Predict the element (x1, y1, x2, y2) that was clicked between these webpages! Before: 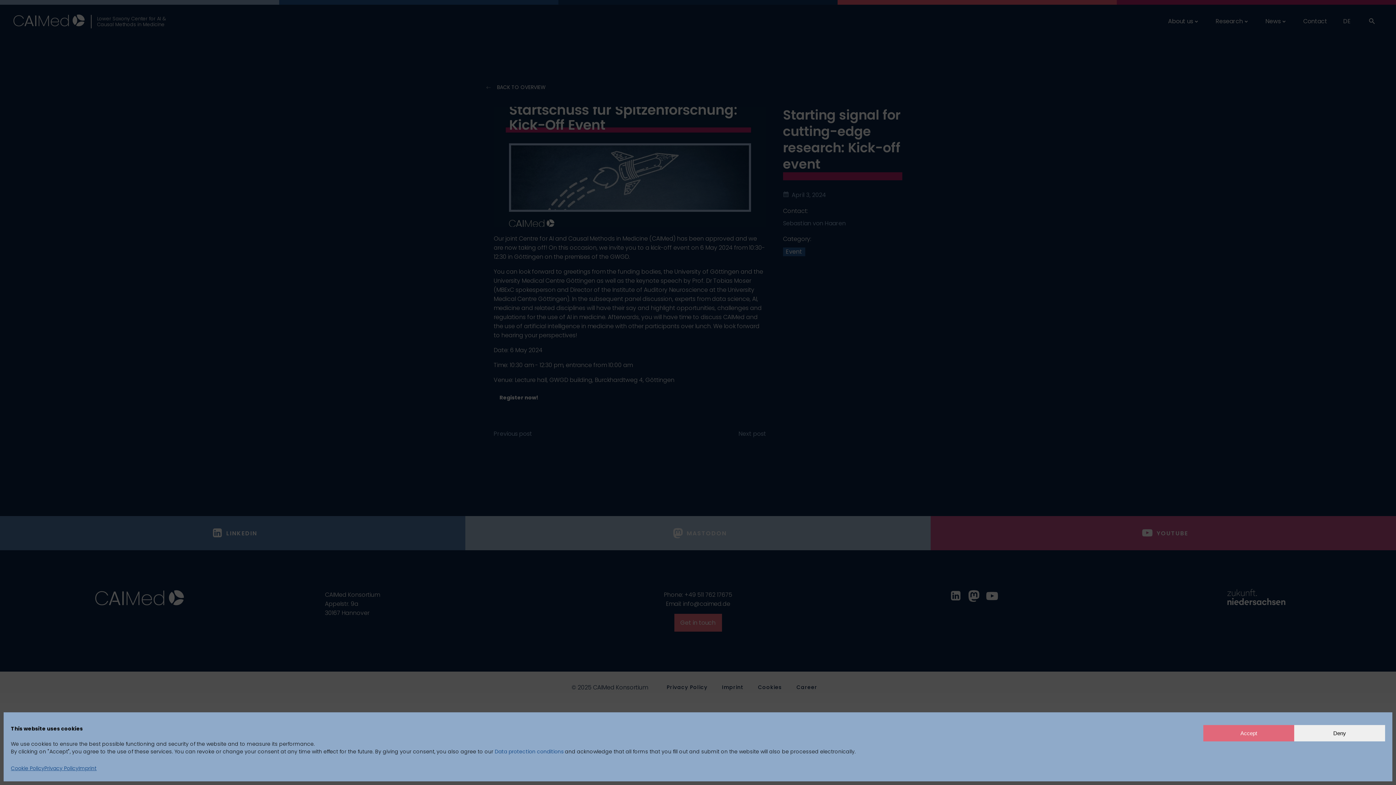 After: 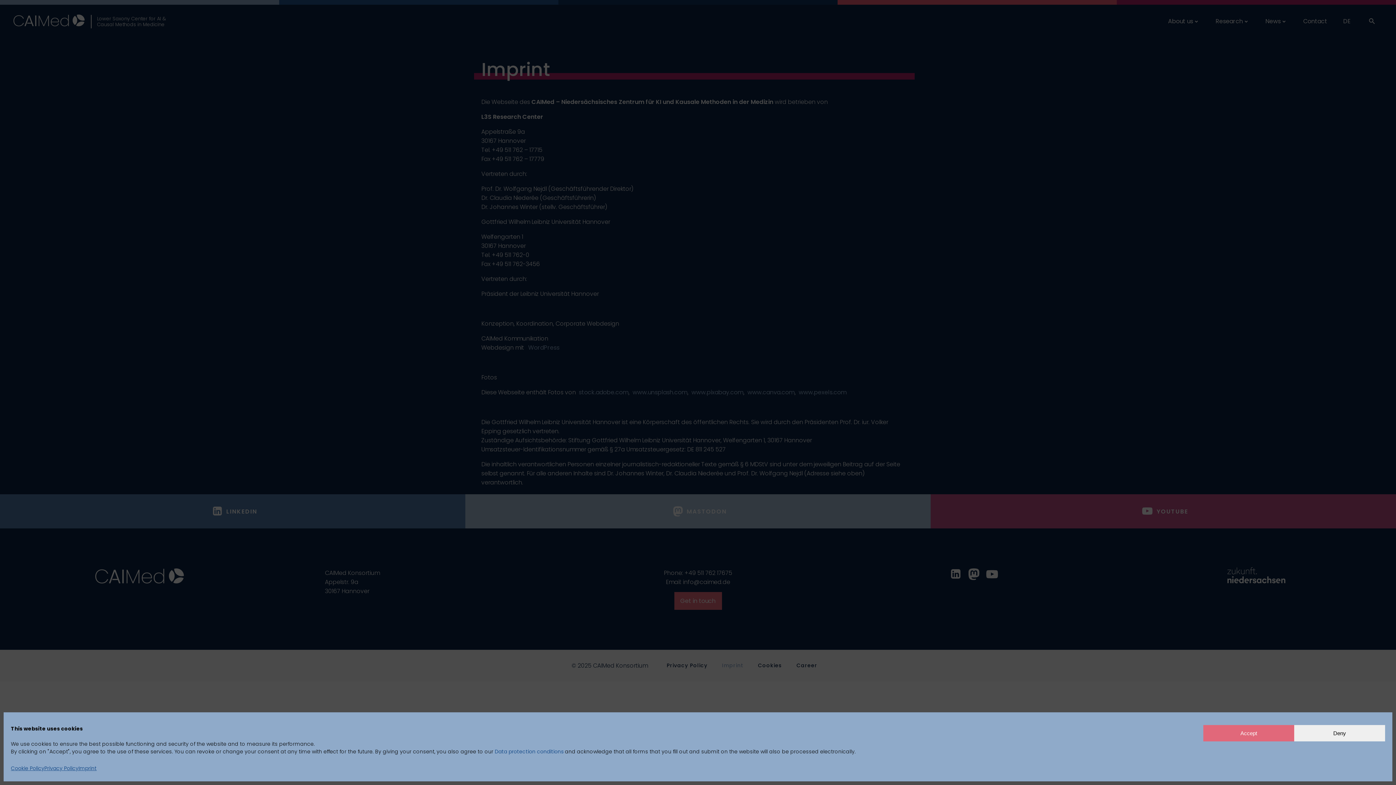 Action: bbox: (78, 765, 96, 772) label: Imprint